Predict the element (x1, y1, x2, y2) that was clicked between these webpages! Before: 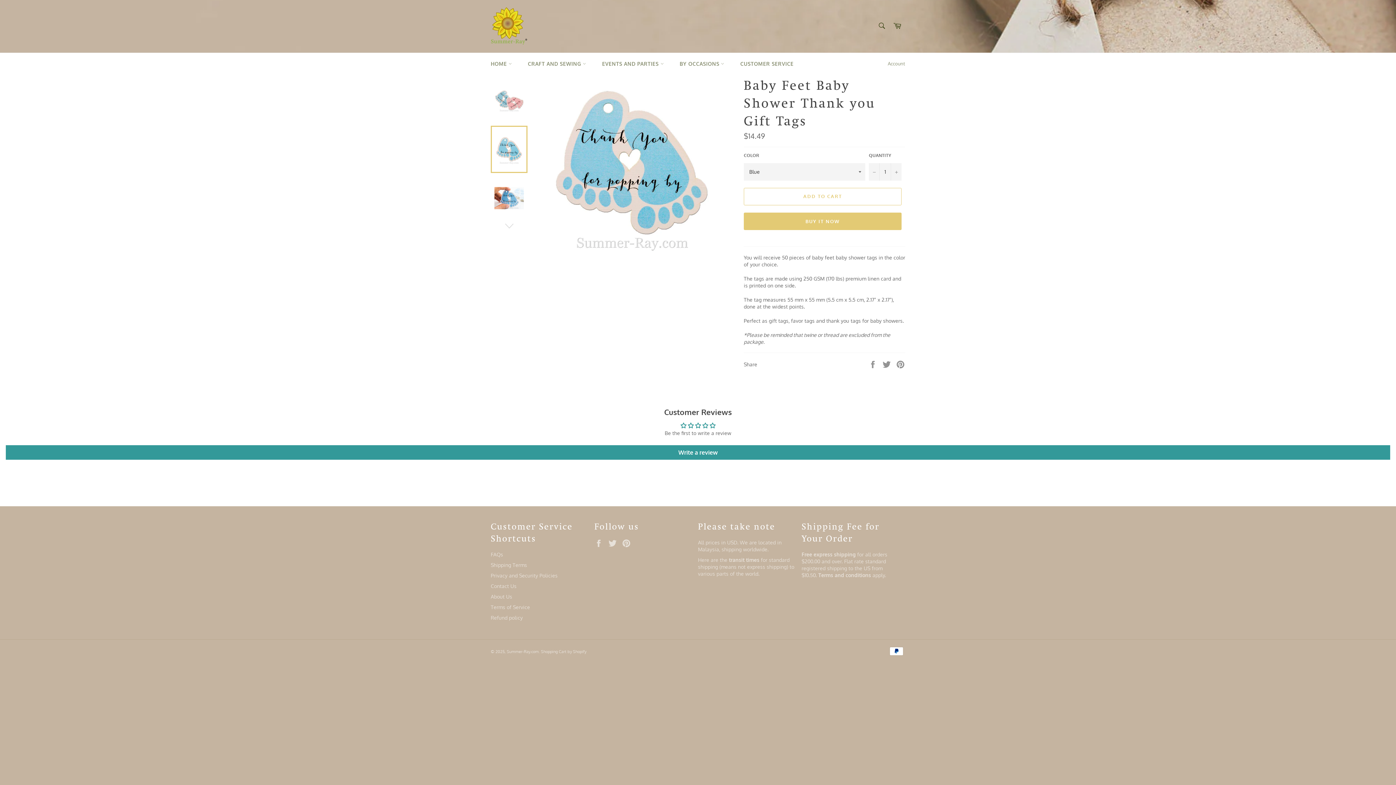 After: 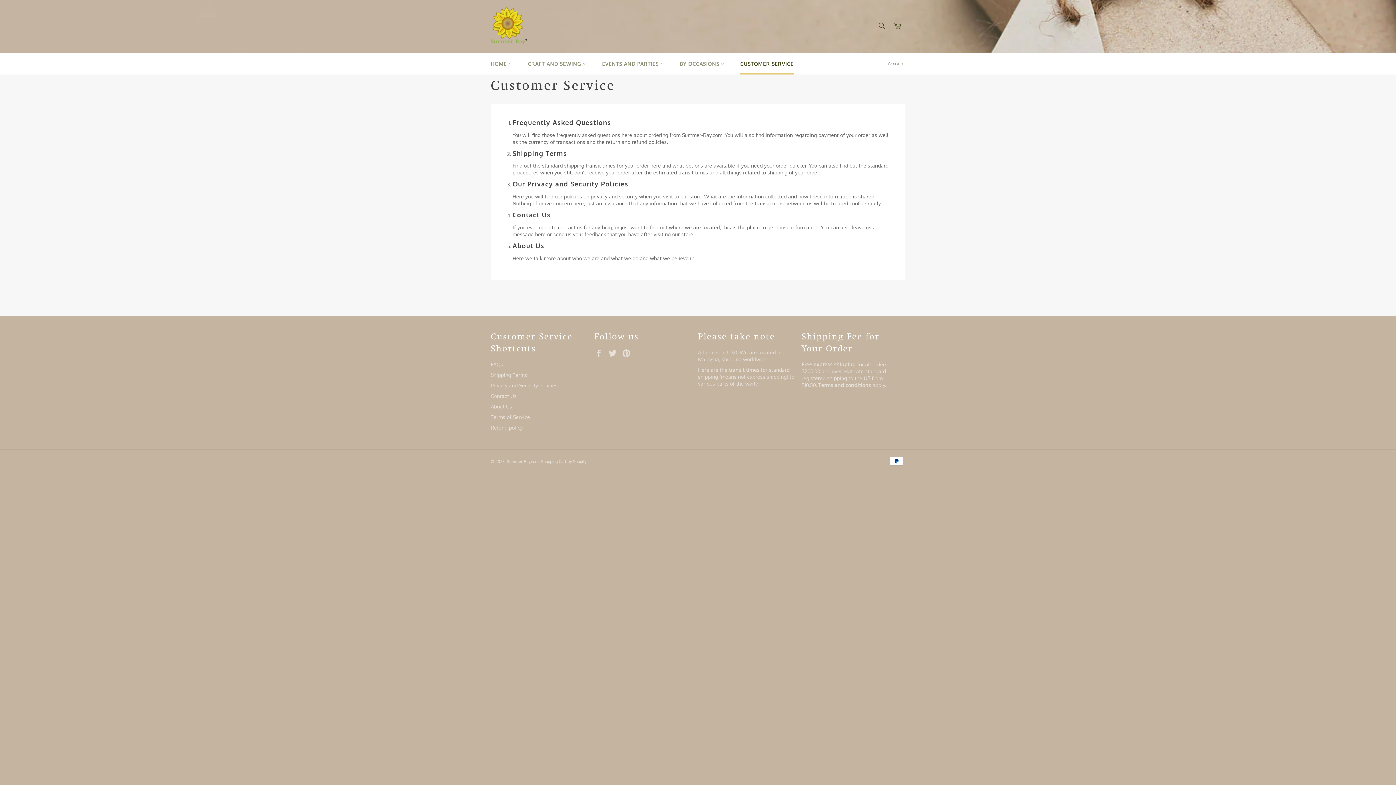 Action: bbox: (733, 53, 801, 74) label: CUSTOMER SERVICE